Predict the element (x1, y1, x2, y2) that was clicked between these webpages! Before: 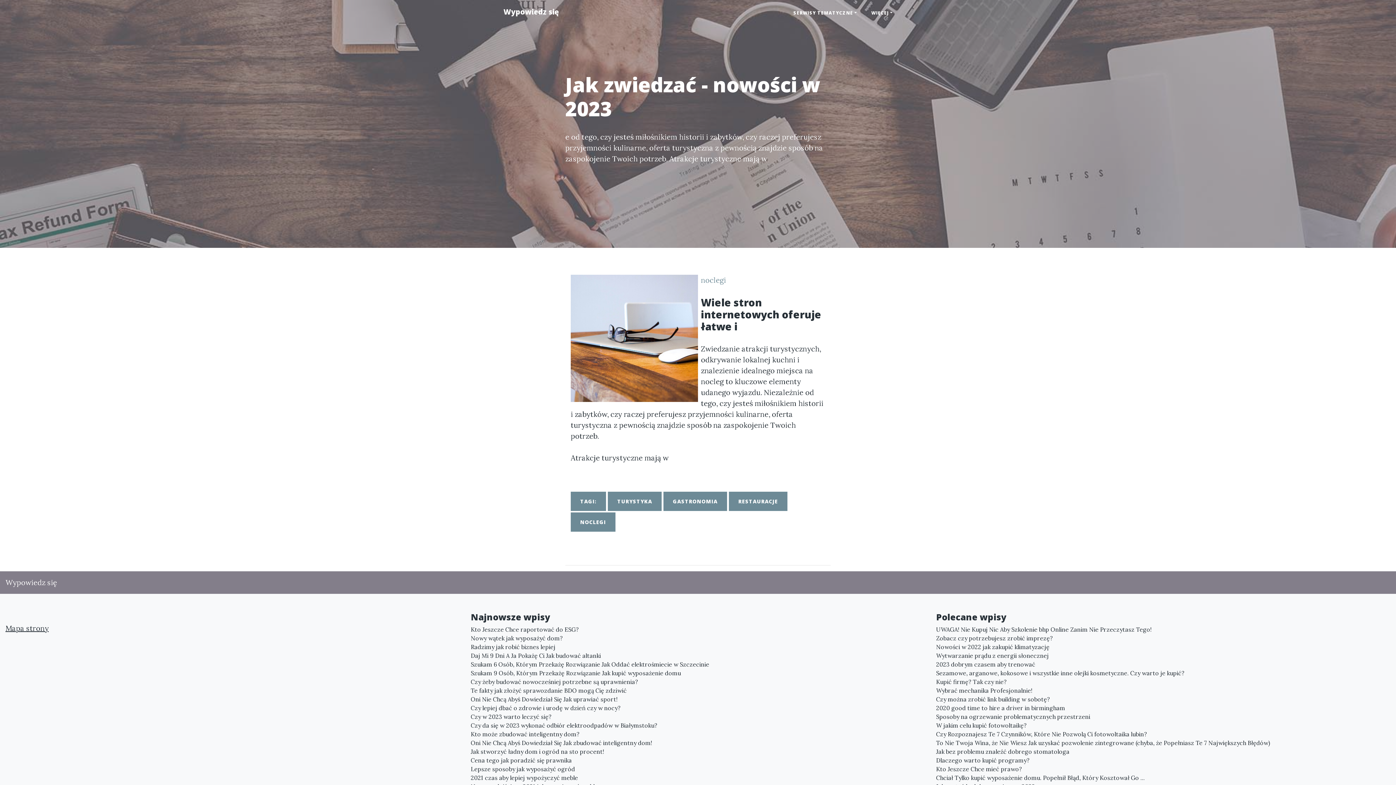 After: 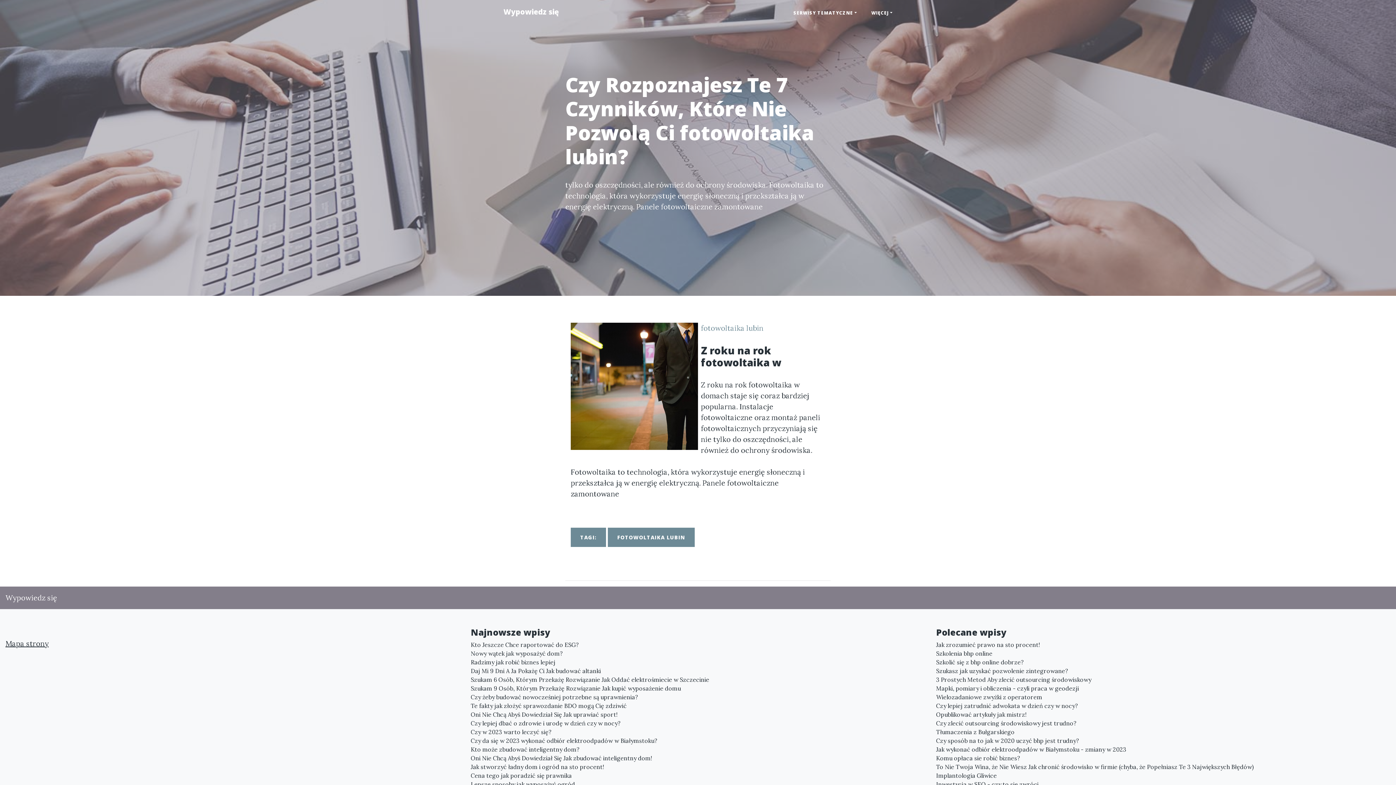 Action: label: Czy Rozpoznajesz Te 7 Czynników, Które Nie Pozwolą Ci fotowoltaika lubin? bbox: (936, 730, 1390, 738)